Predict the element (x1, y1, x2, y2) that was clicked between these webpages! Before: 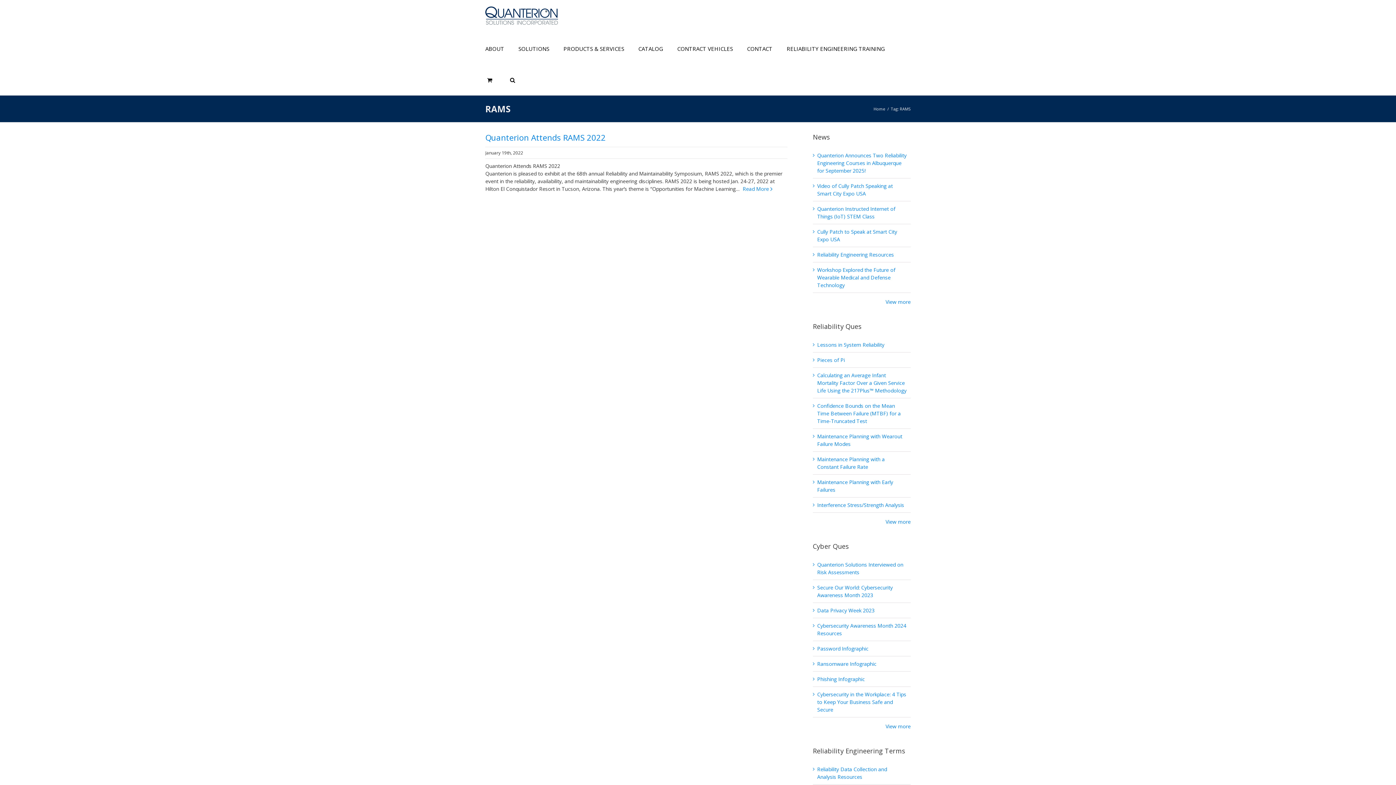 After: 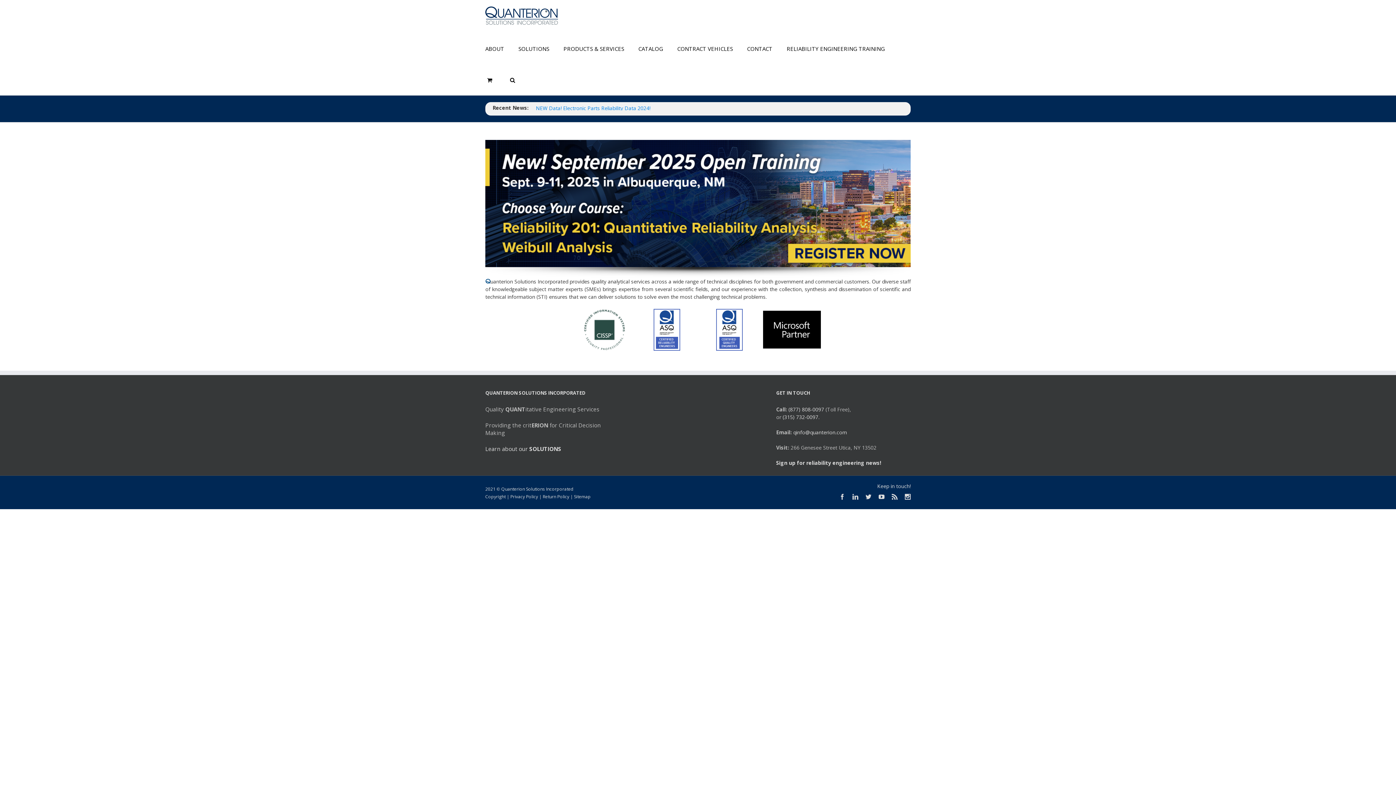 Action: label: Home bbox: (873, 106, 887, 111)